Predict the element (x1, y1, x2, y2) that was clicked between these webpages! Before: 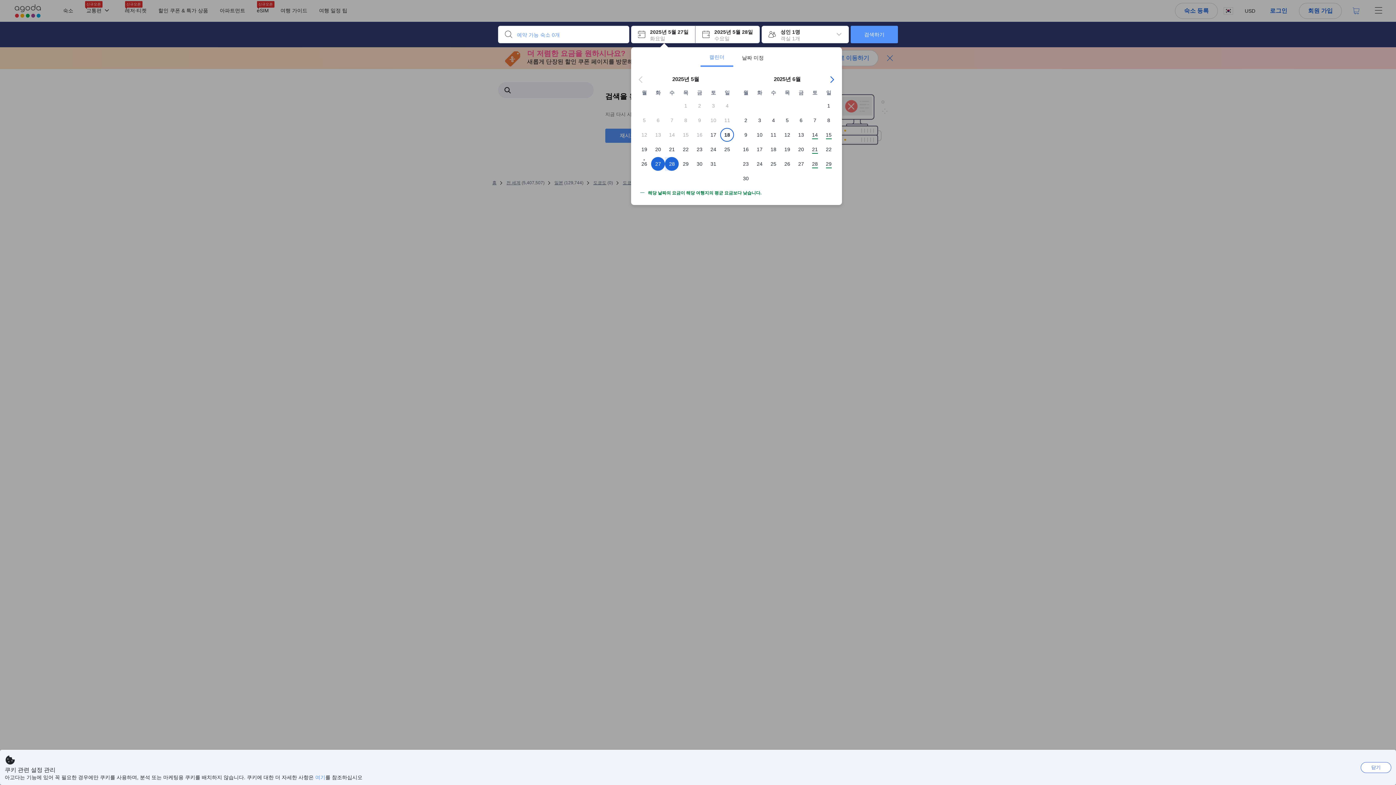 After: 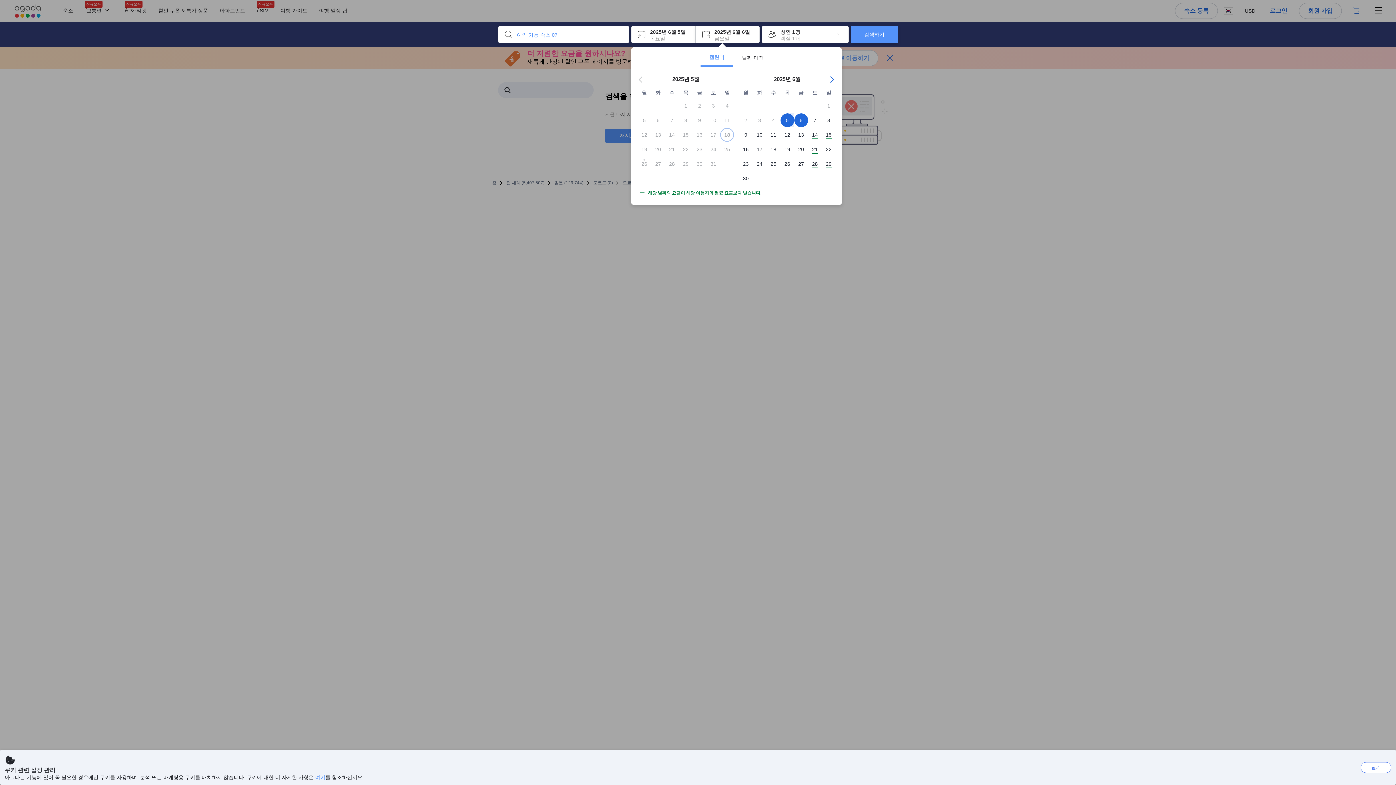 Action: bbox: (780, 116, 794, 124) label: 5